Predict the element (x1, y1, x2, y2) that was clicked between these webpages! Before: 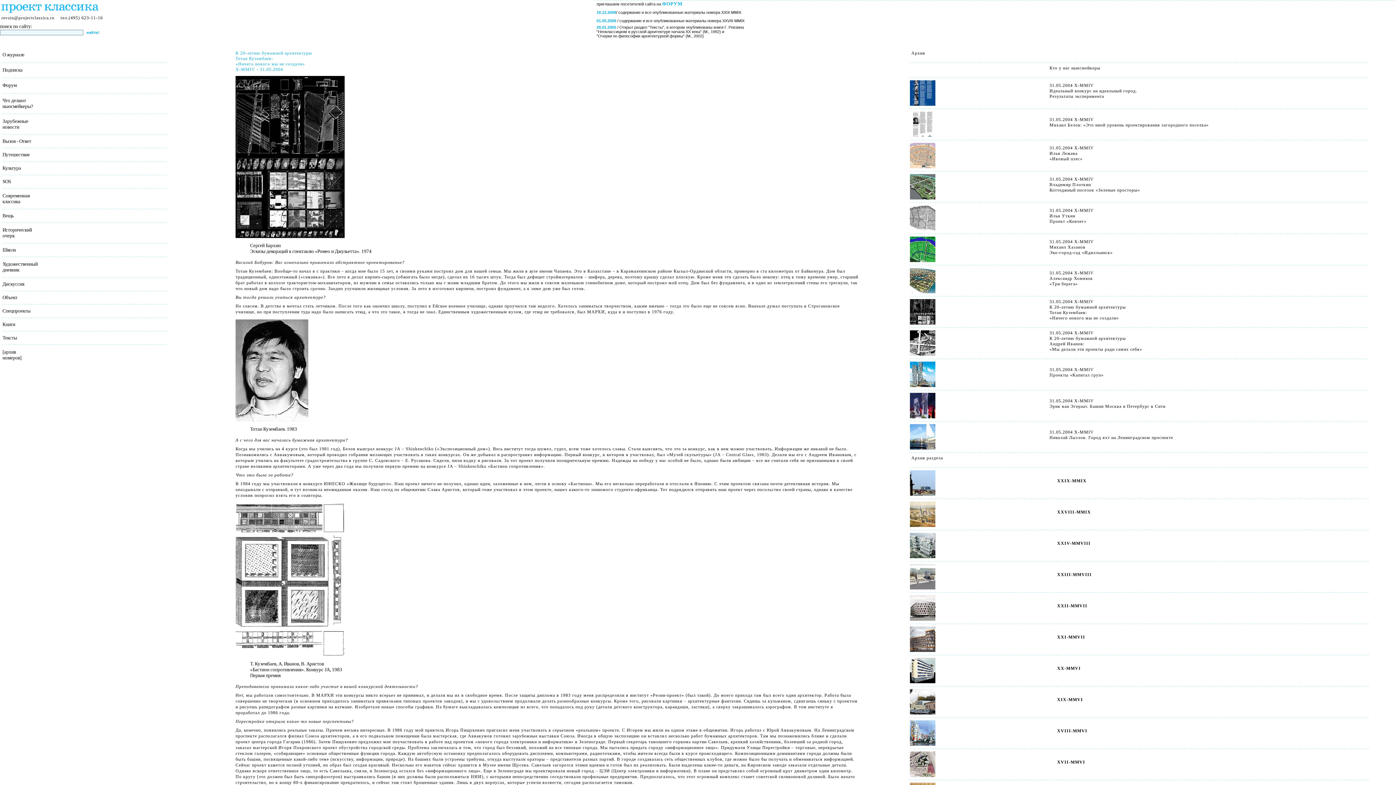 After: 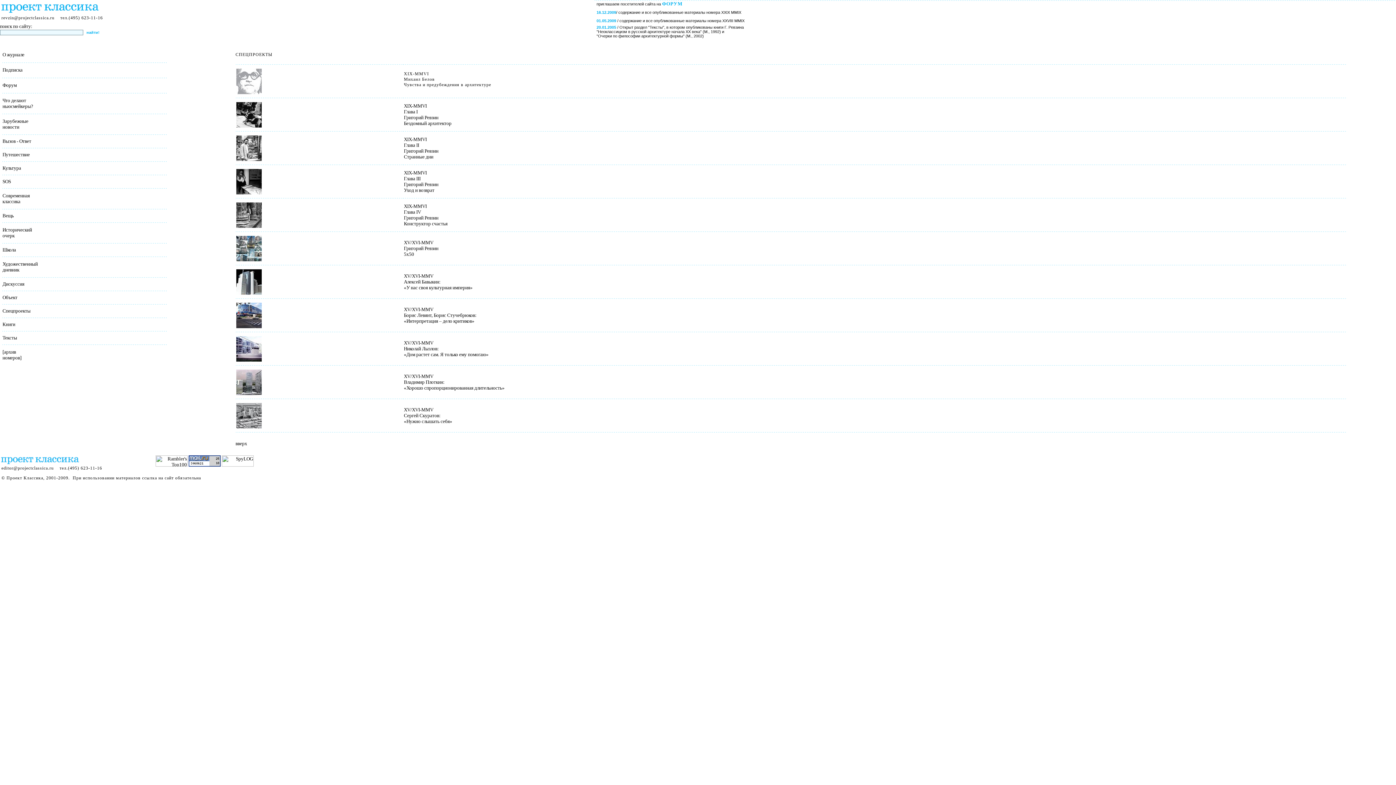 Action: bbox: (2, 308, 30, 313) label: Спецпроекты